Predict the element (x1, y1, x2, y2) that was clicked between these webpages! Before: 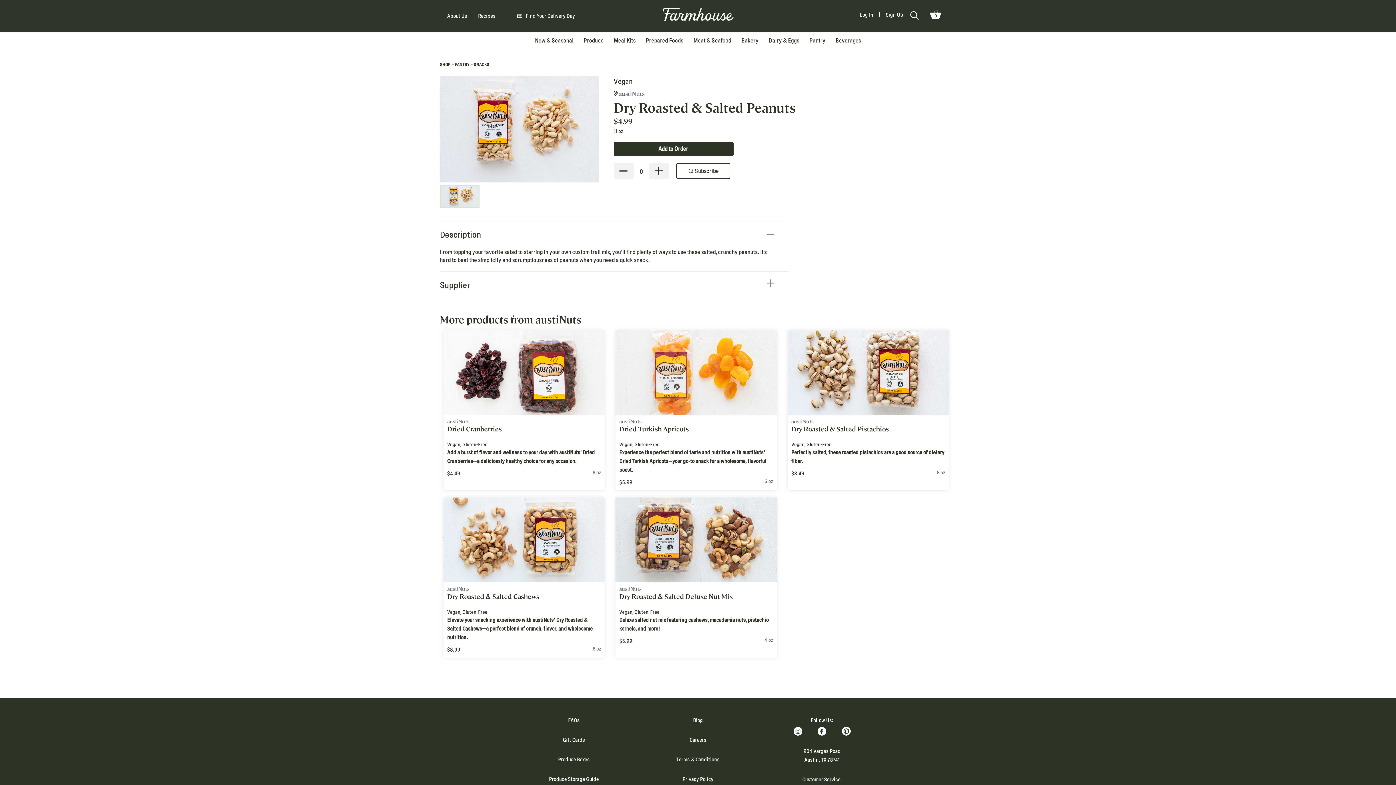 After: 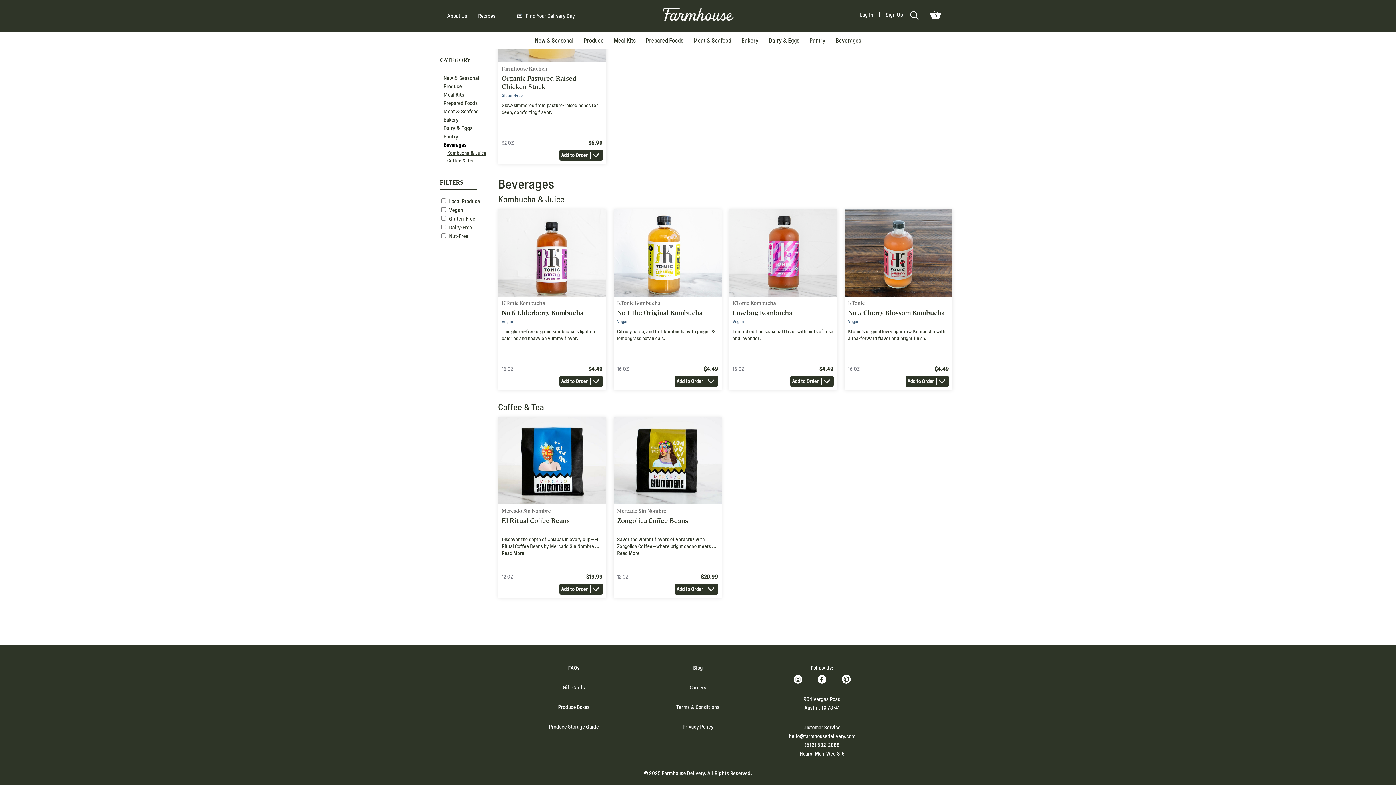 Action: bbox: (835, 36, 861, 43) label: Beverages